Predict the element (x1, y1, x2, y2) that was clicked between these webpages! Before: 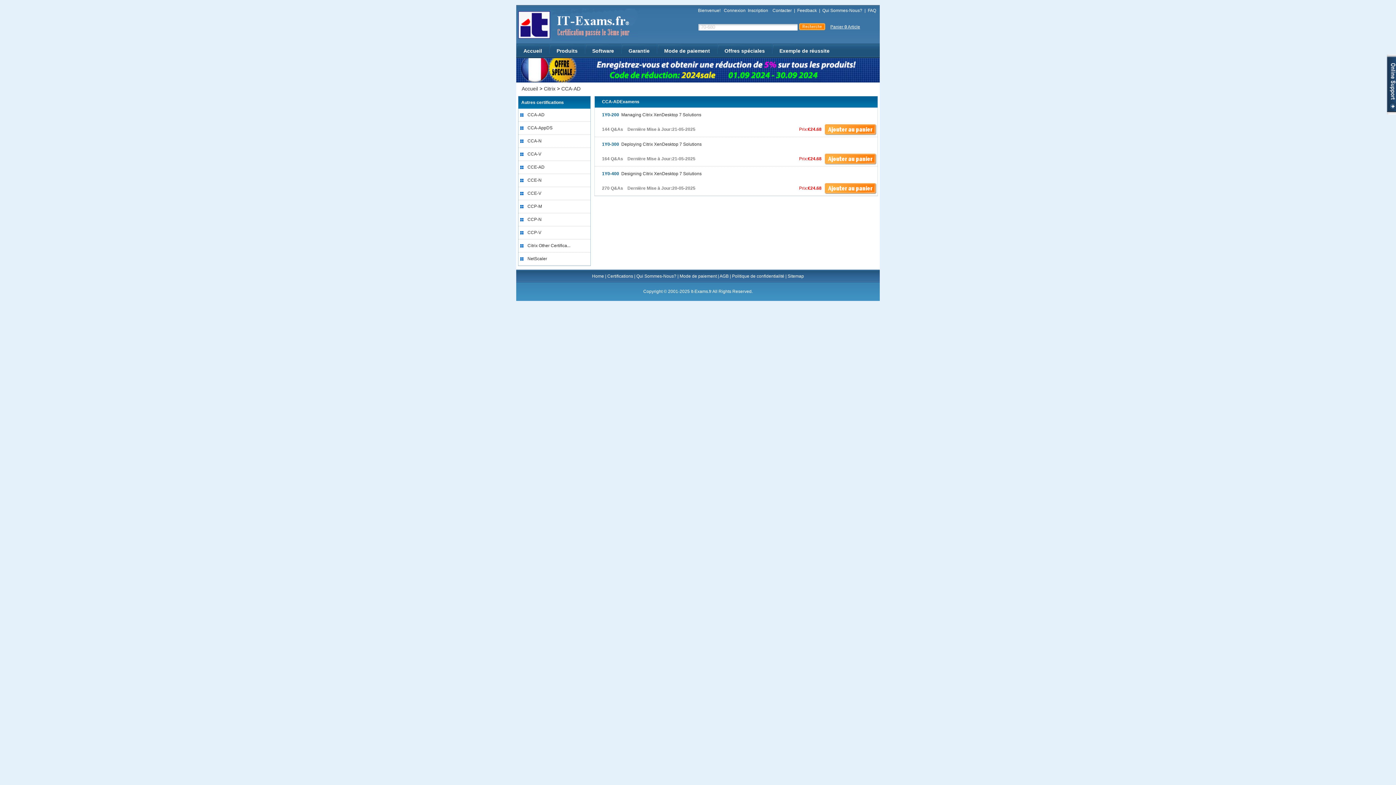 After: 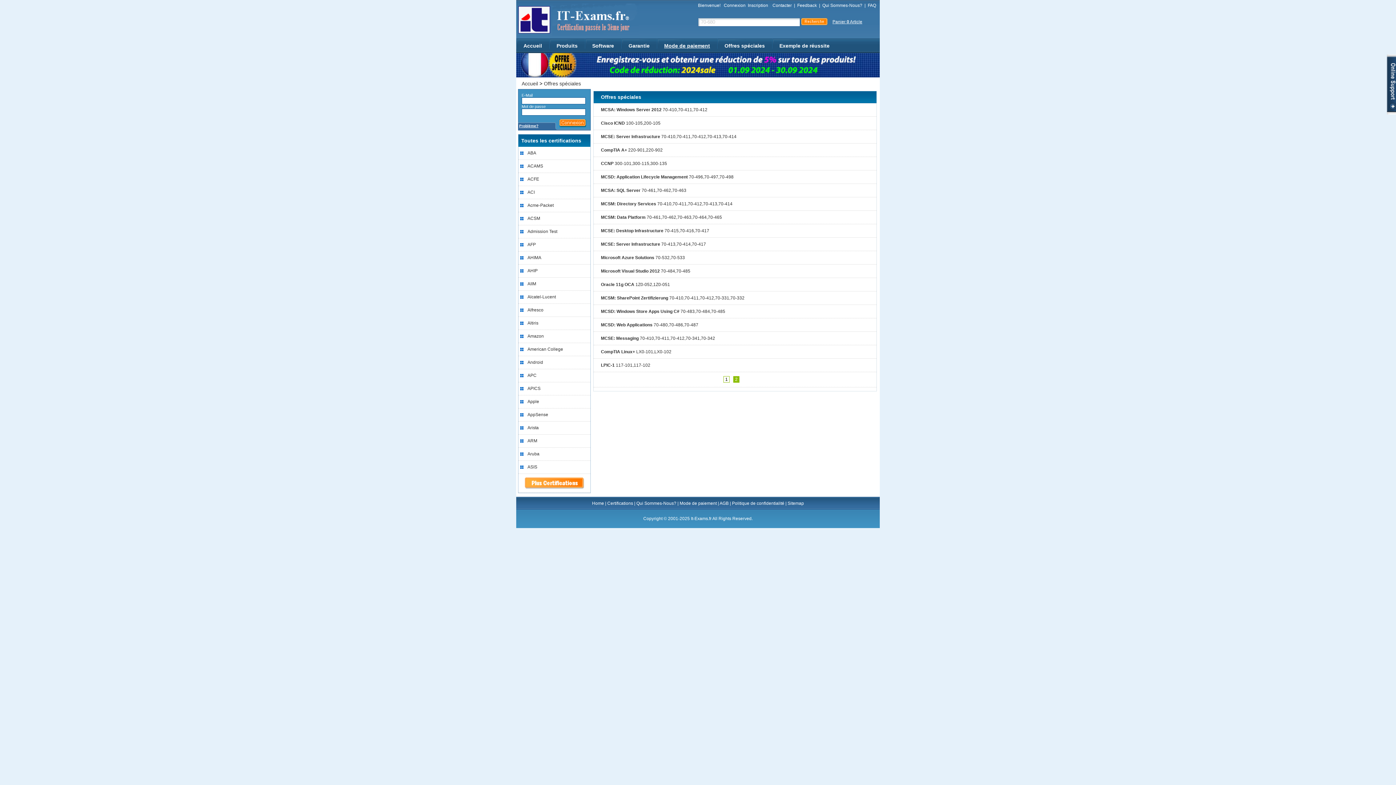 Action: bbox: (717, 43, 772, 58) label: Offres spéciales